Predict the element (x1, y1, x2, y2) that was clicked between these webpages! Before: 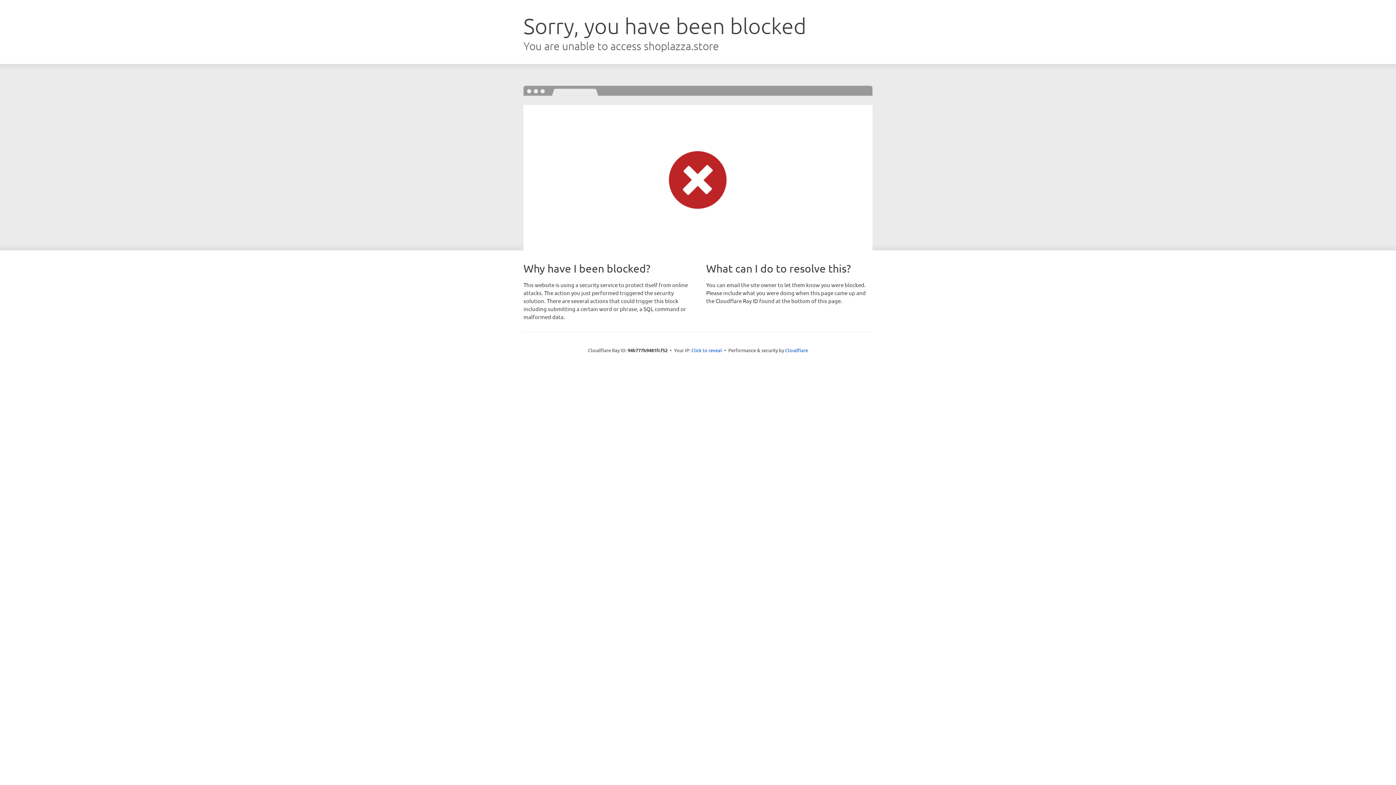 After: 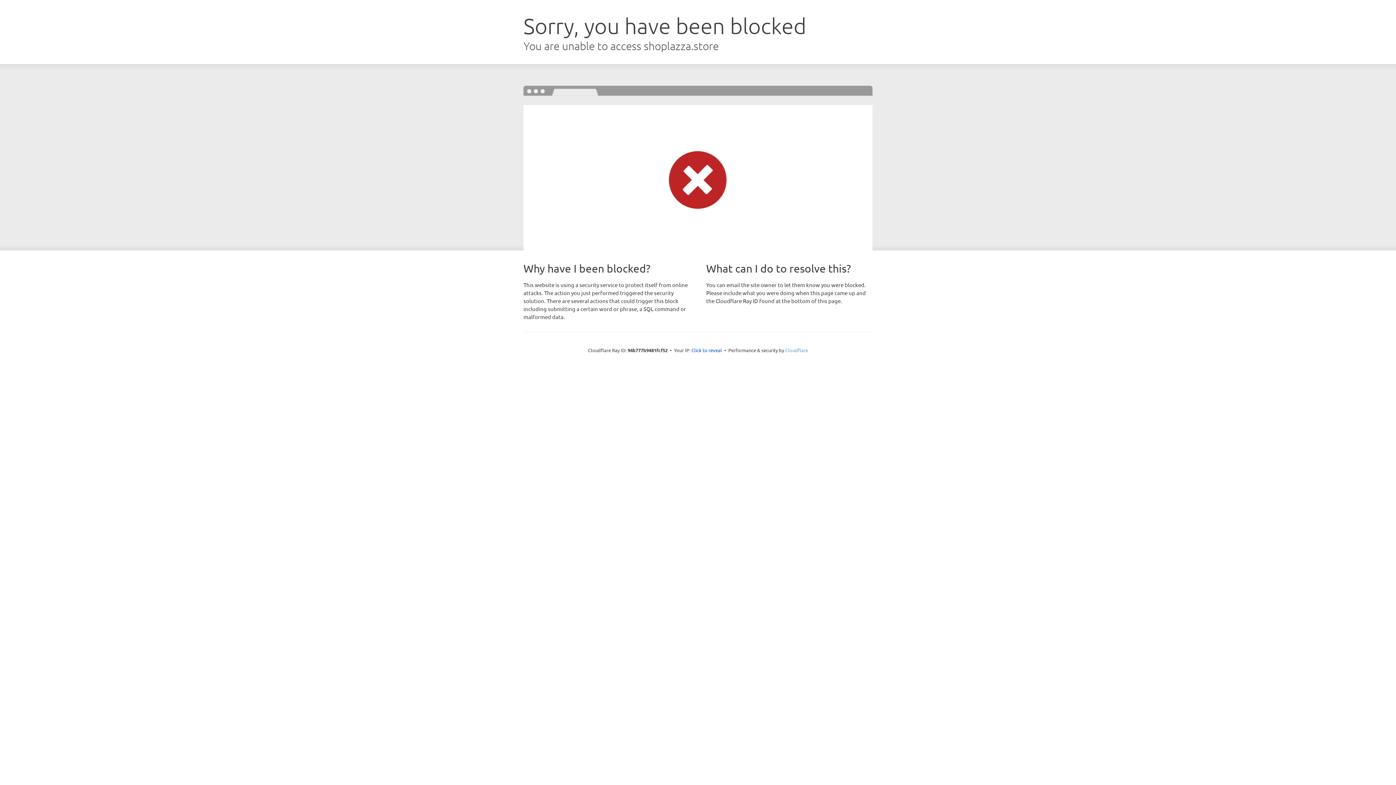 Action: label: Cloudflare bbox: (785, 347, 808, 353)